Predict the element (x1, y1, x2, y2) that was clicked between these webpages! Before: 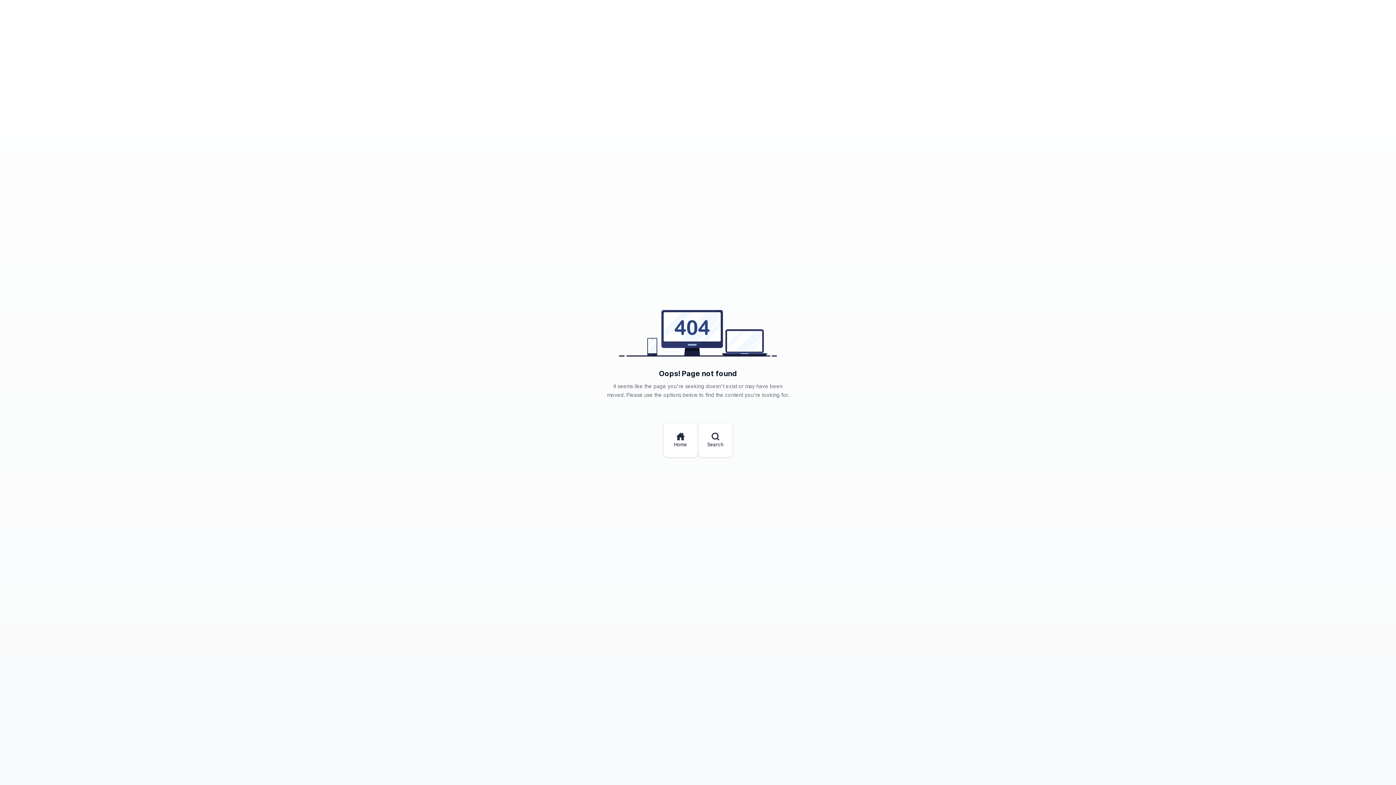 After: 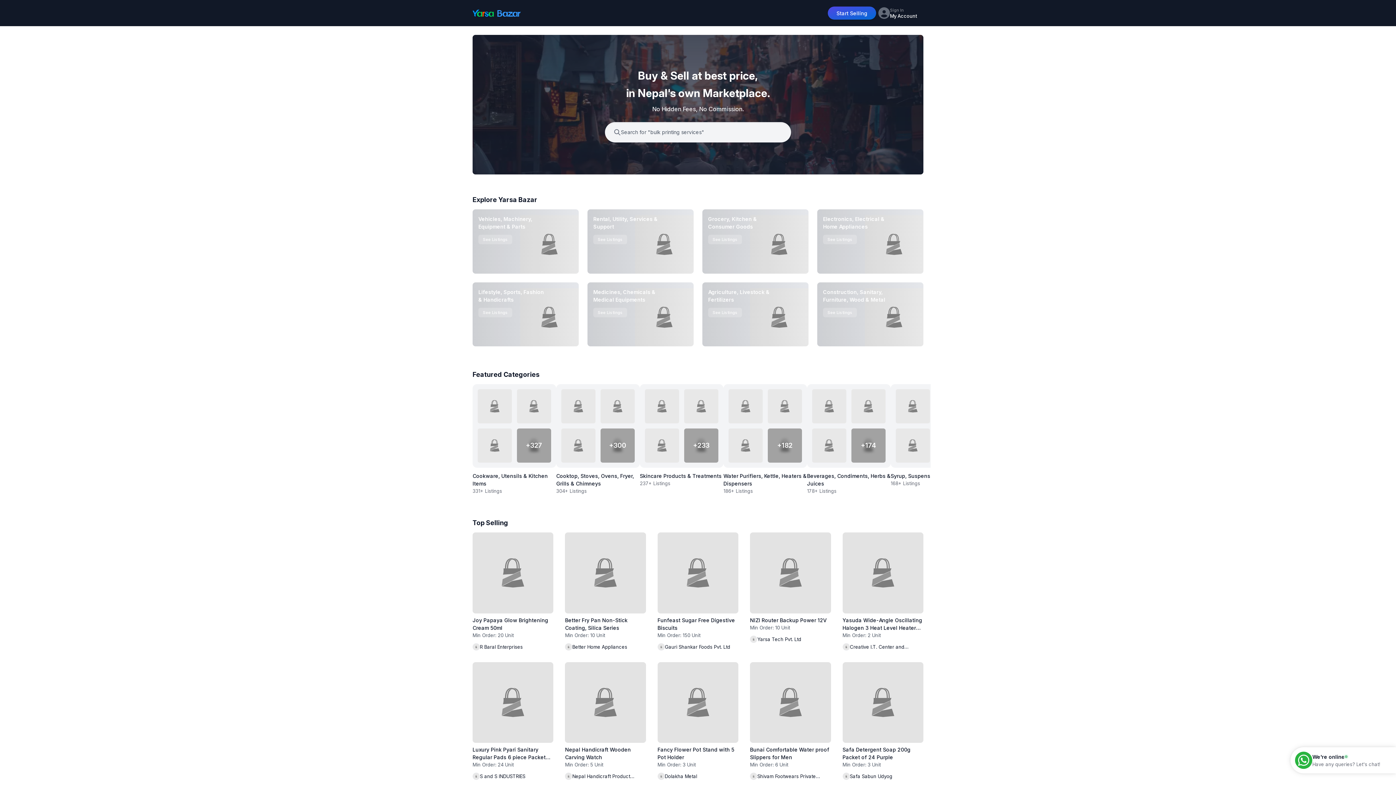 Action: bbox: (663, 422, 698, 457) label: Home